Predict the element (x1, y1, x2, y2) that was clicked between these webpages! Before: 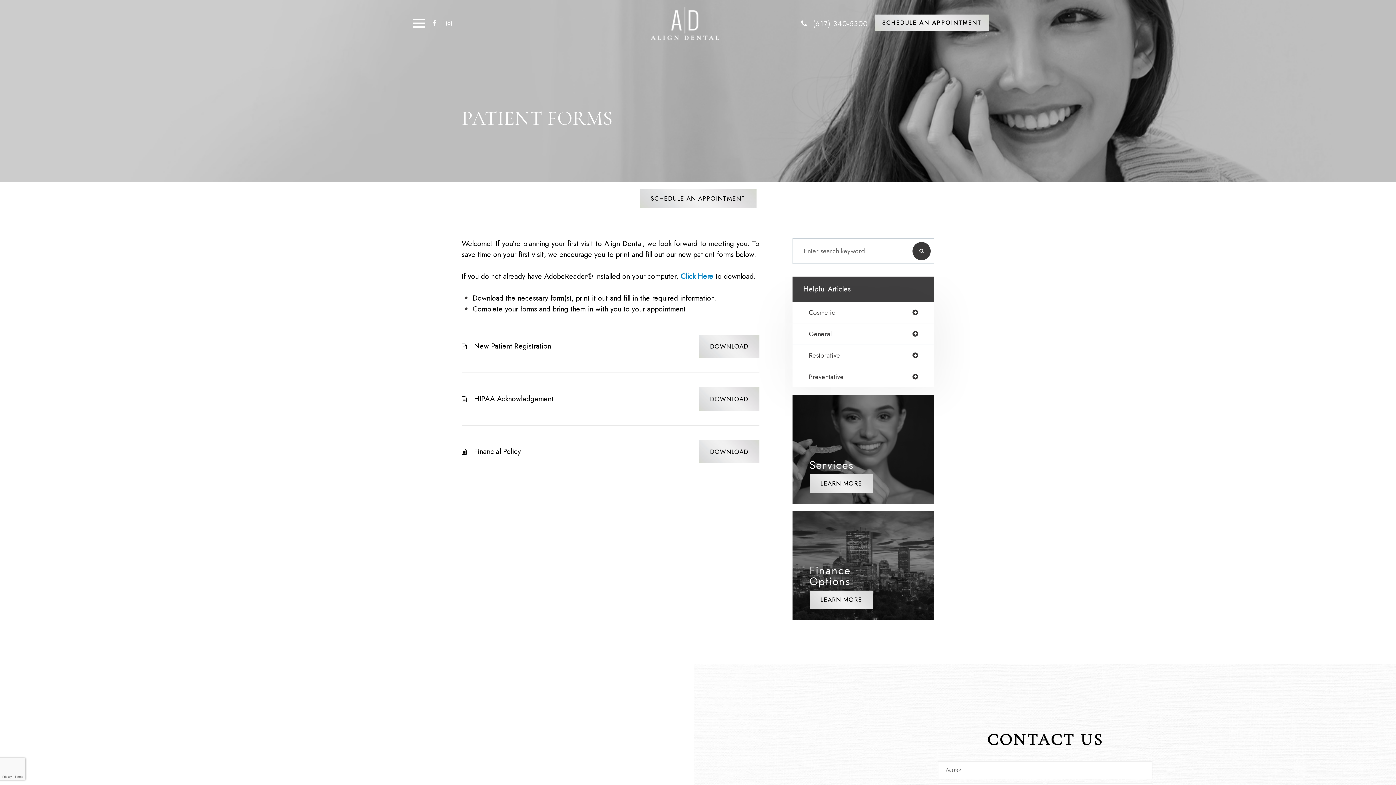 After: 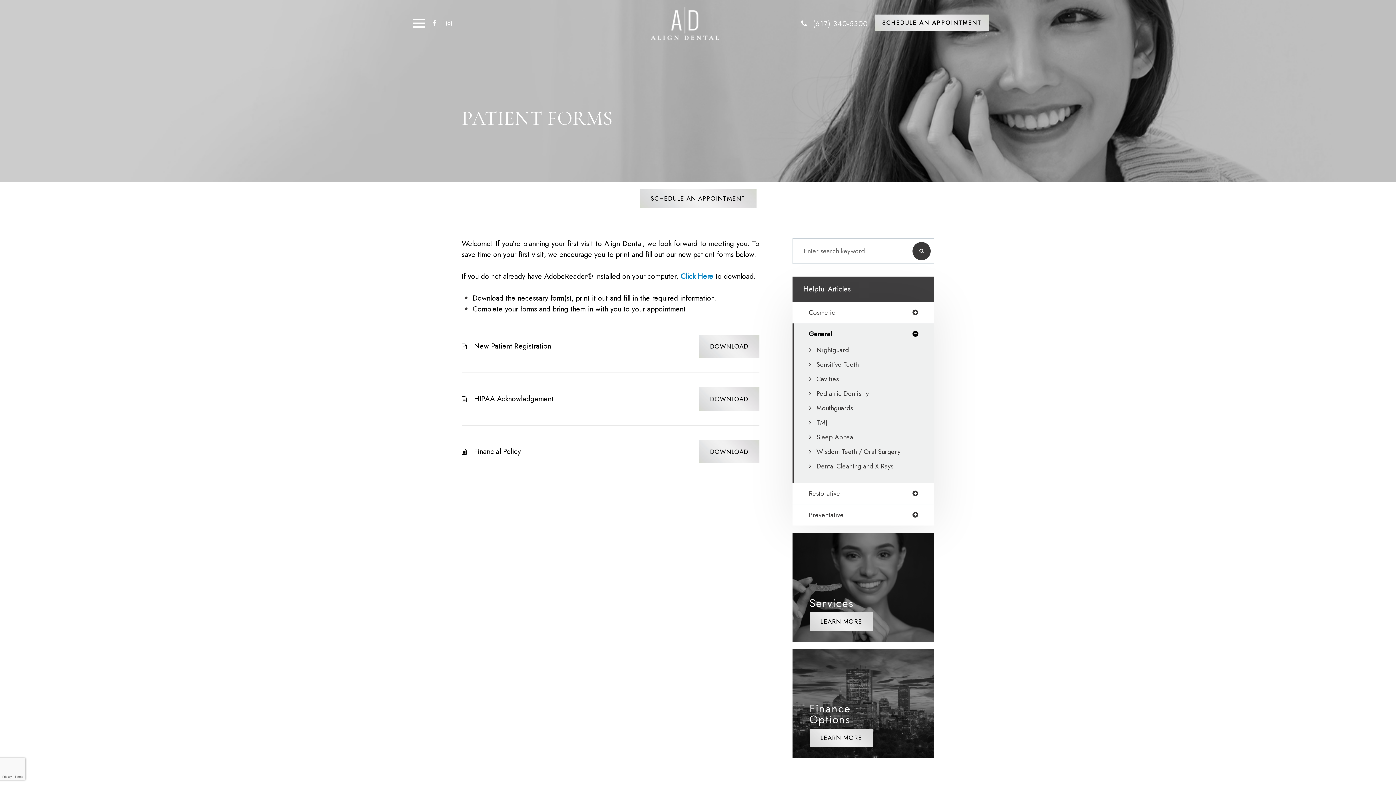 Action: bbox: (809, 330, 918, 337) label: General